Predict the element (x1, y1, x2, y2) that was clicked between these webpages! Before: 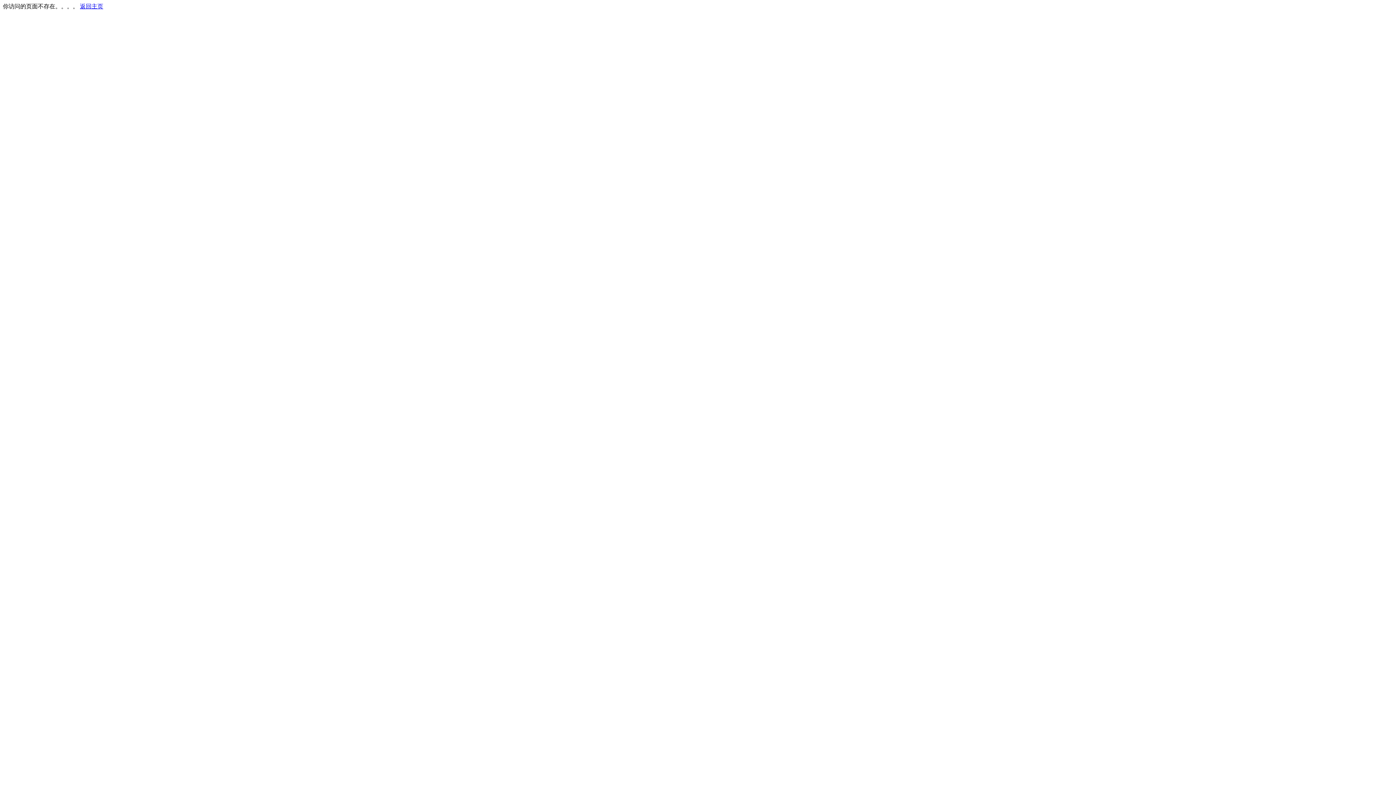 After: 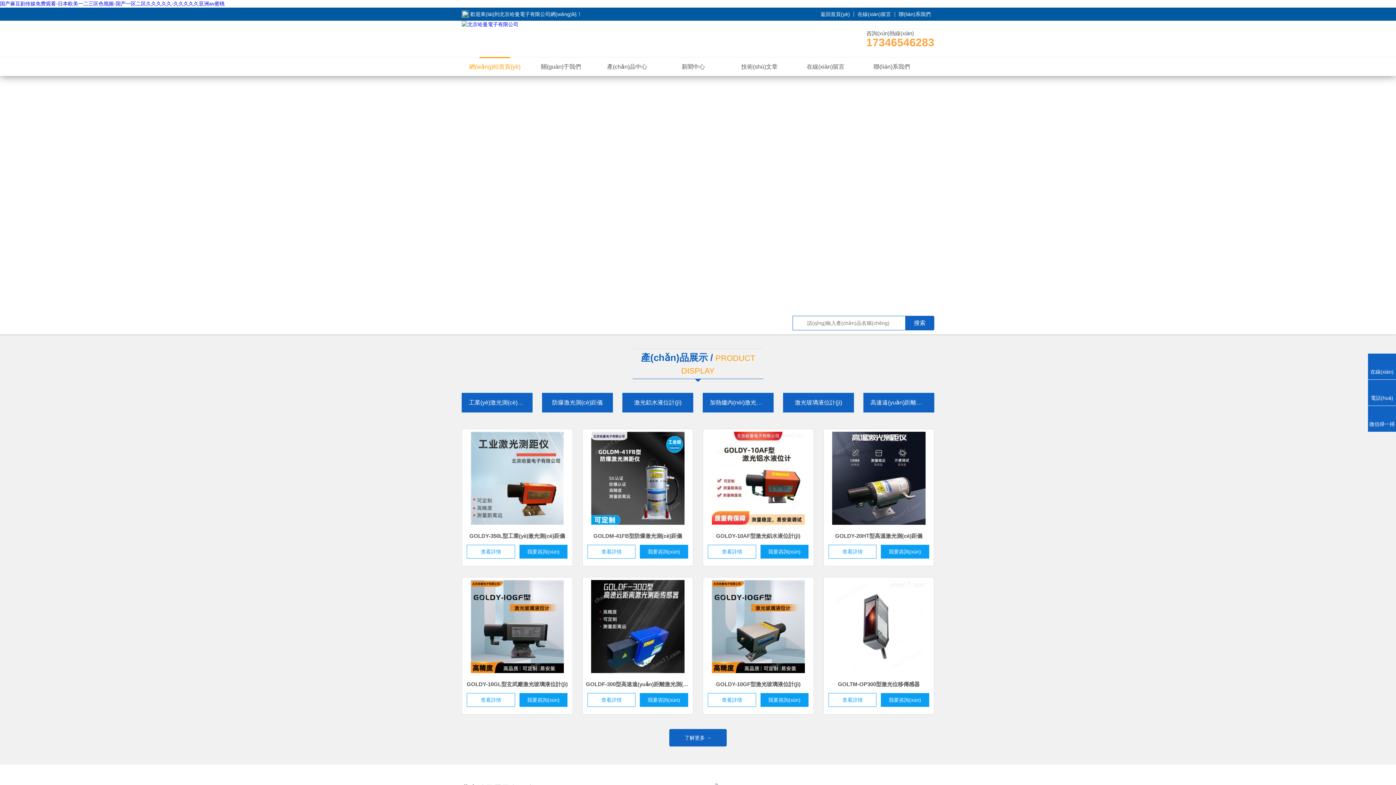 Action: label: 返回主页 bbox: (80, 3, 103, 9)